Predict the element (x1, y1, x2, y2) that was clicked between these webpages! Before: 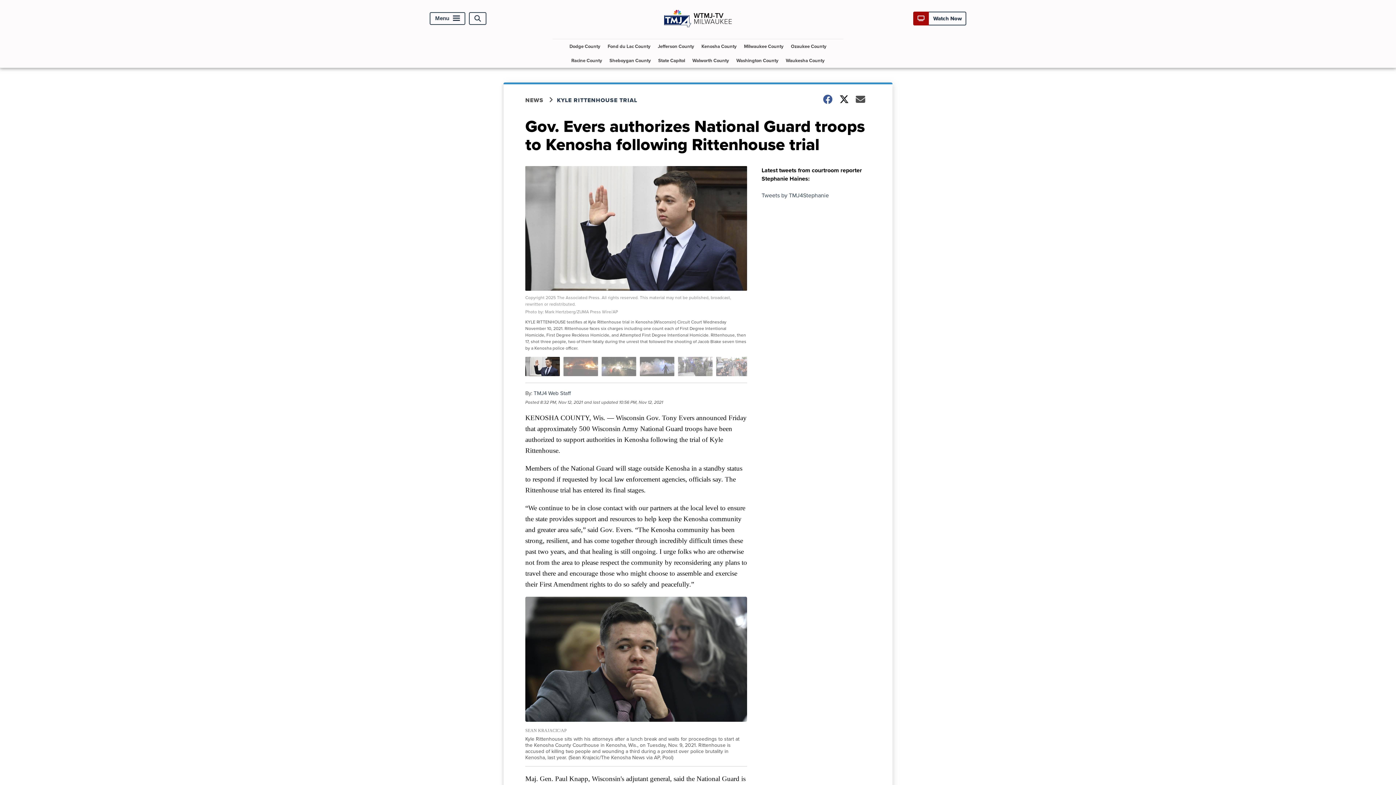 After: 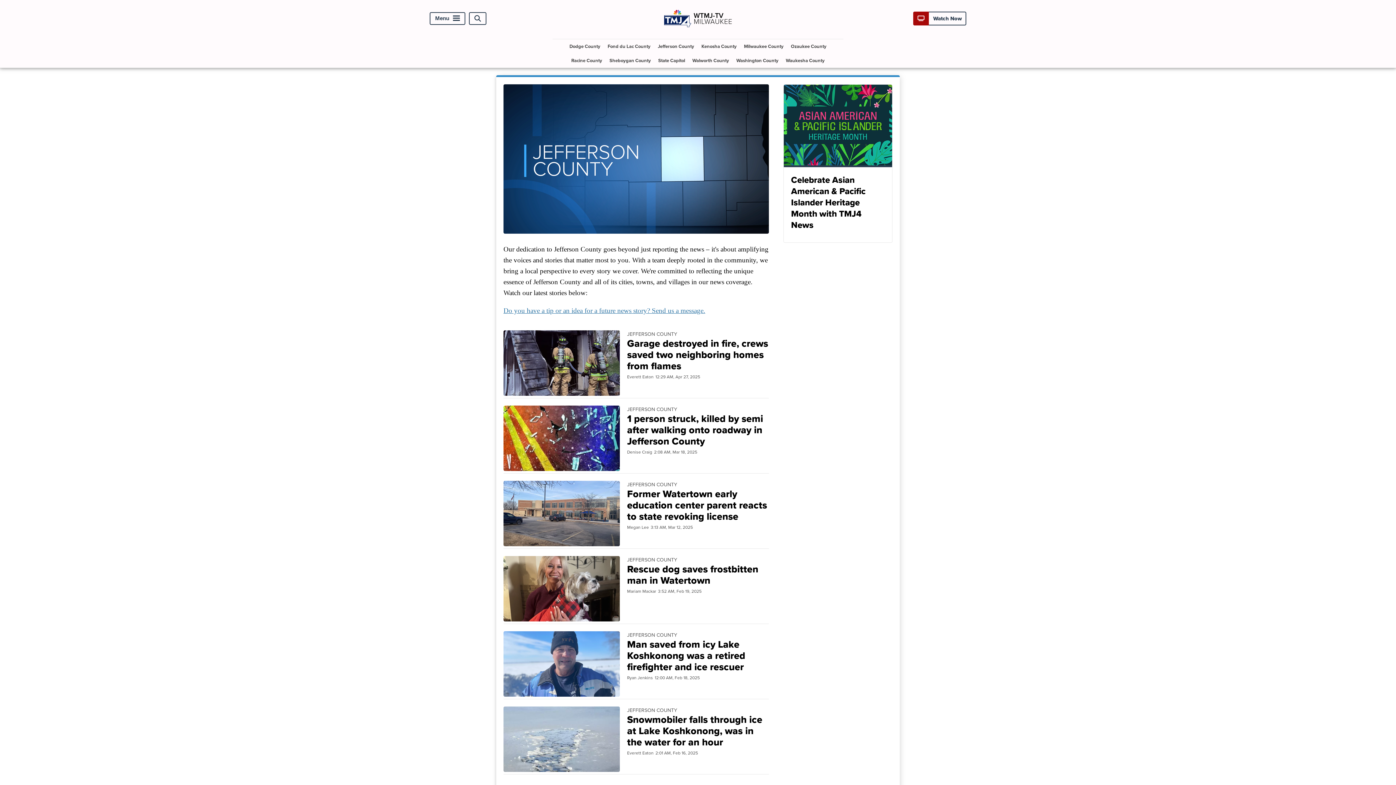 Action: label: Jefferson County bbox: (655, 39, 697, 53)